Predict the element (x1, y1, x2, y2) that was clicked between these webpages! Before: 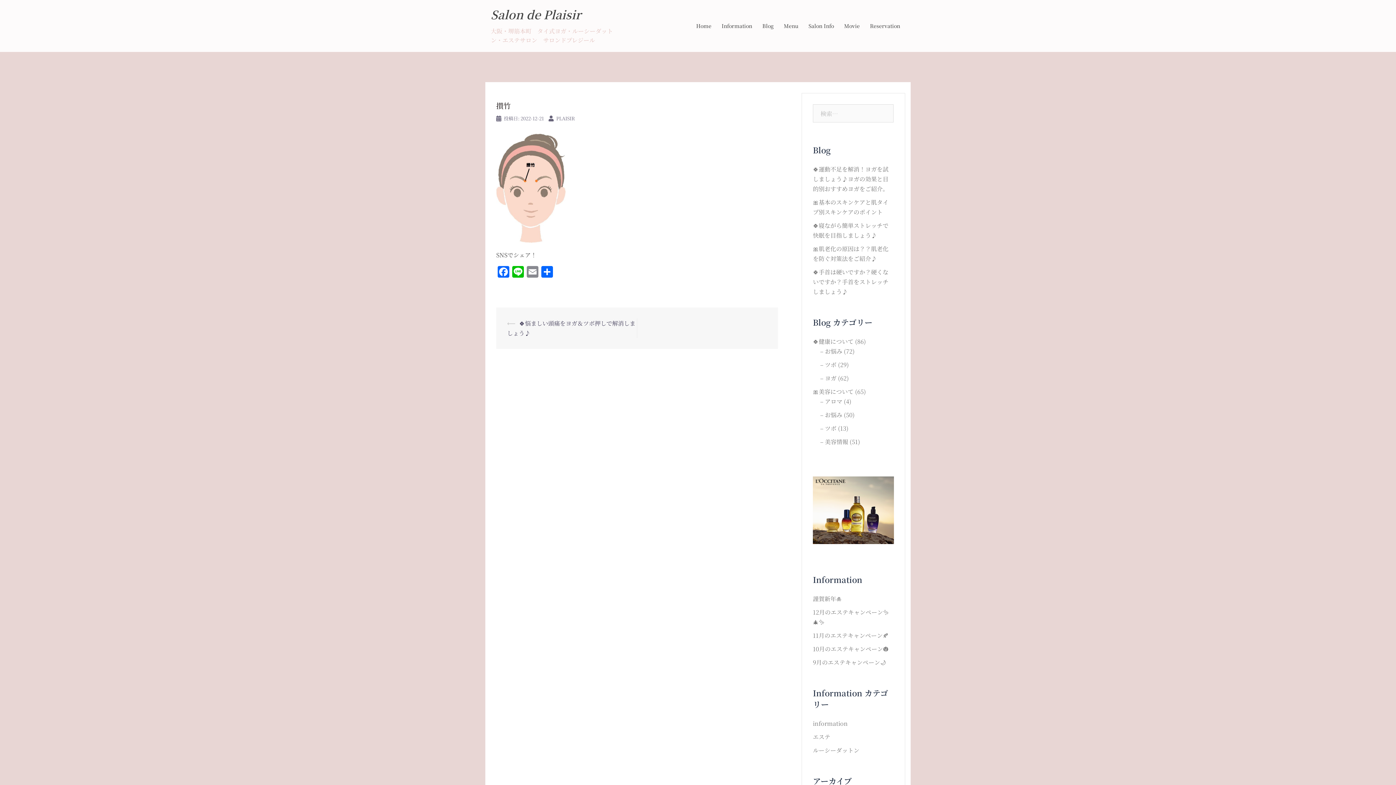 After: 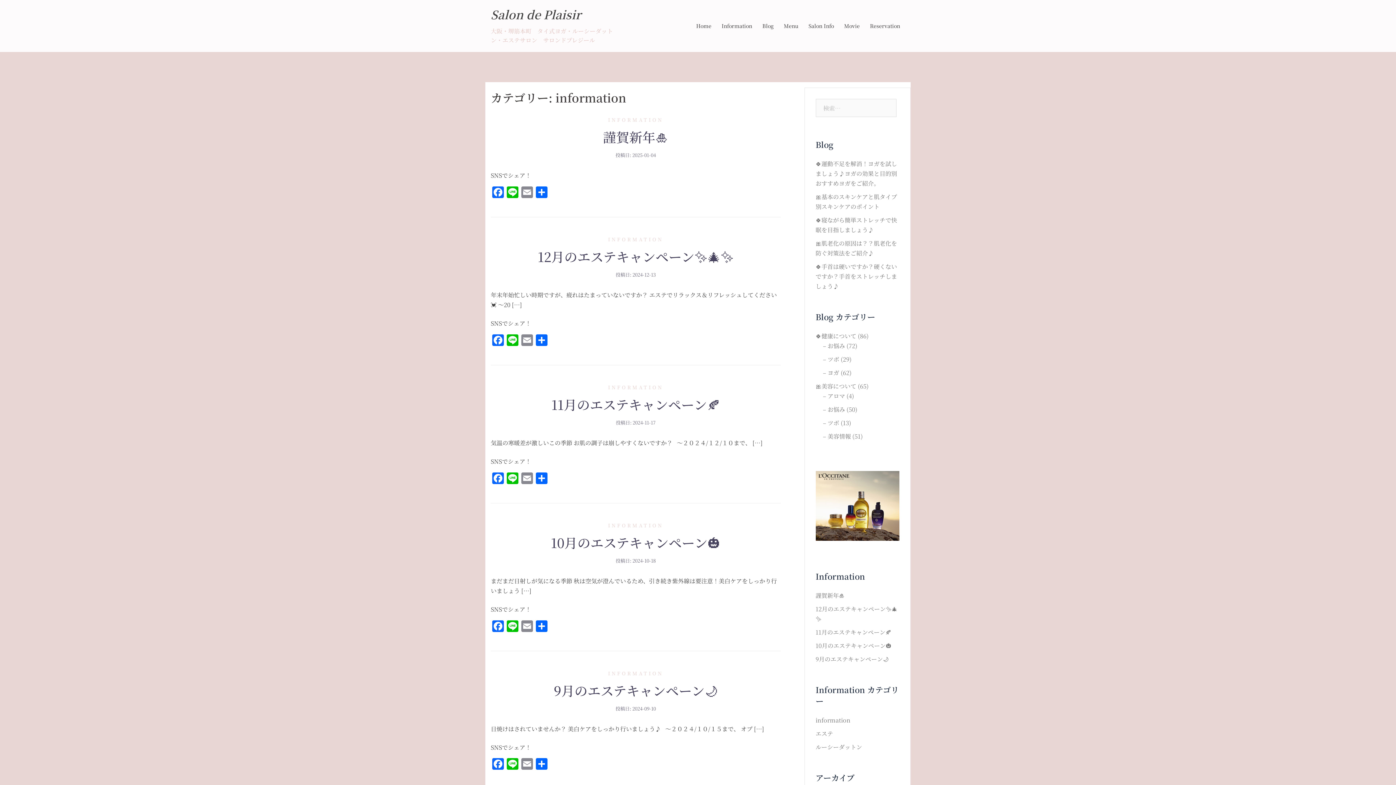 Action: bbox: (813, 719, 848, 727) label: information